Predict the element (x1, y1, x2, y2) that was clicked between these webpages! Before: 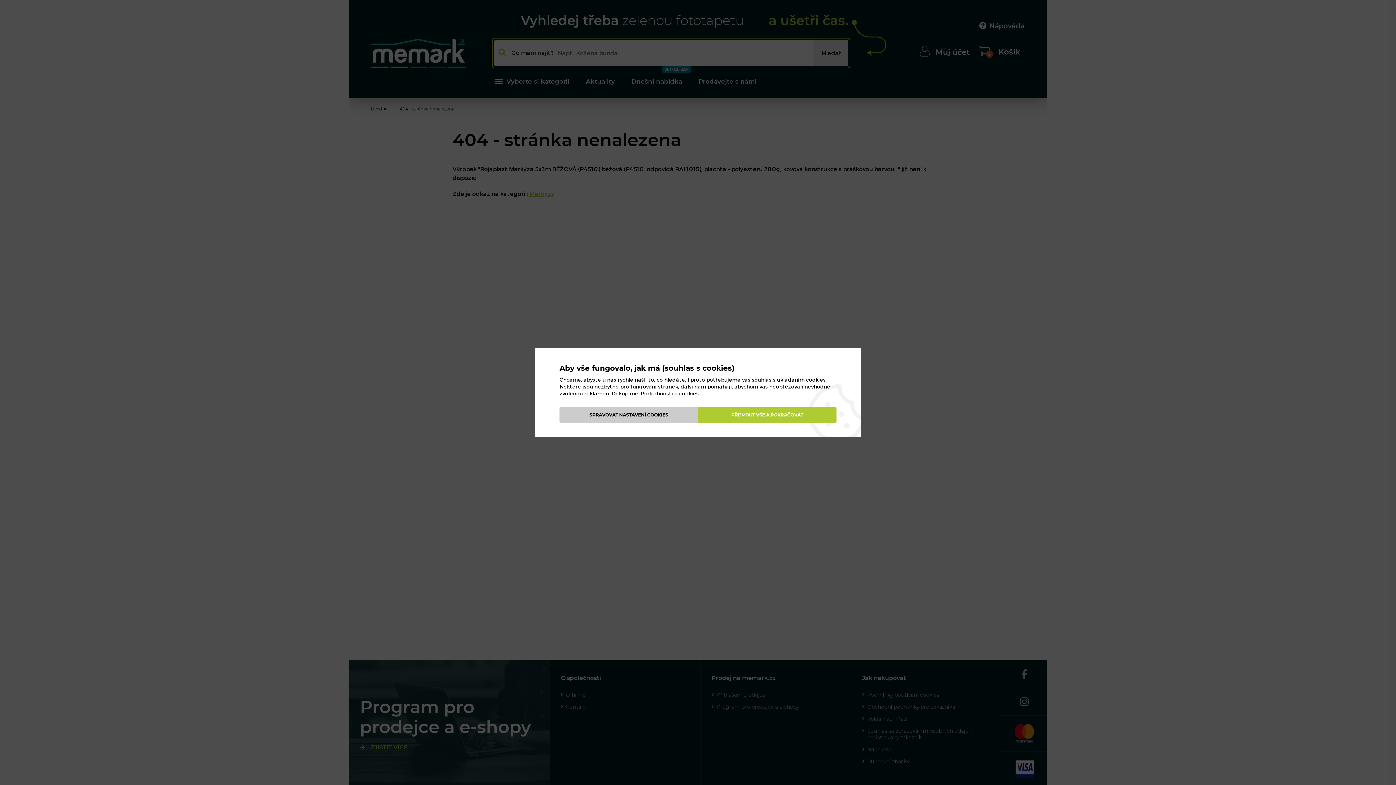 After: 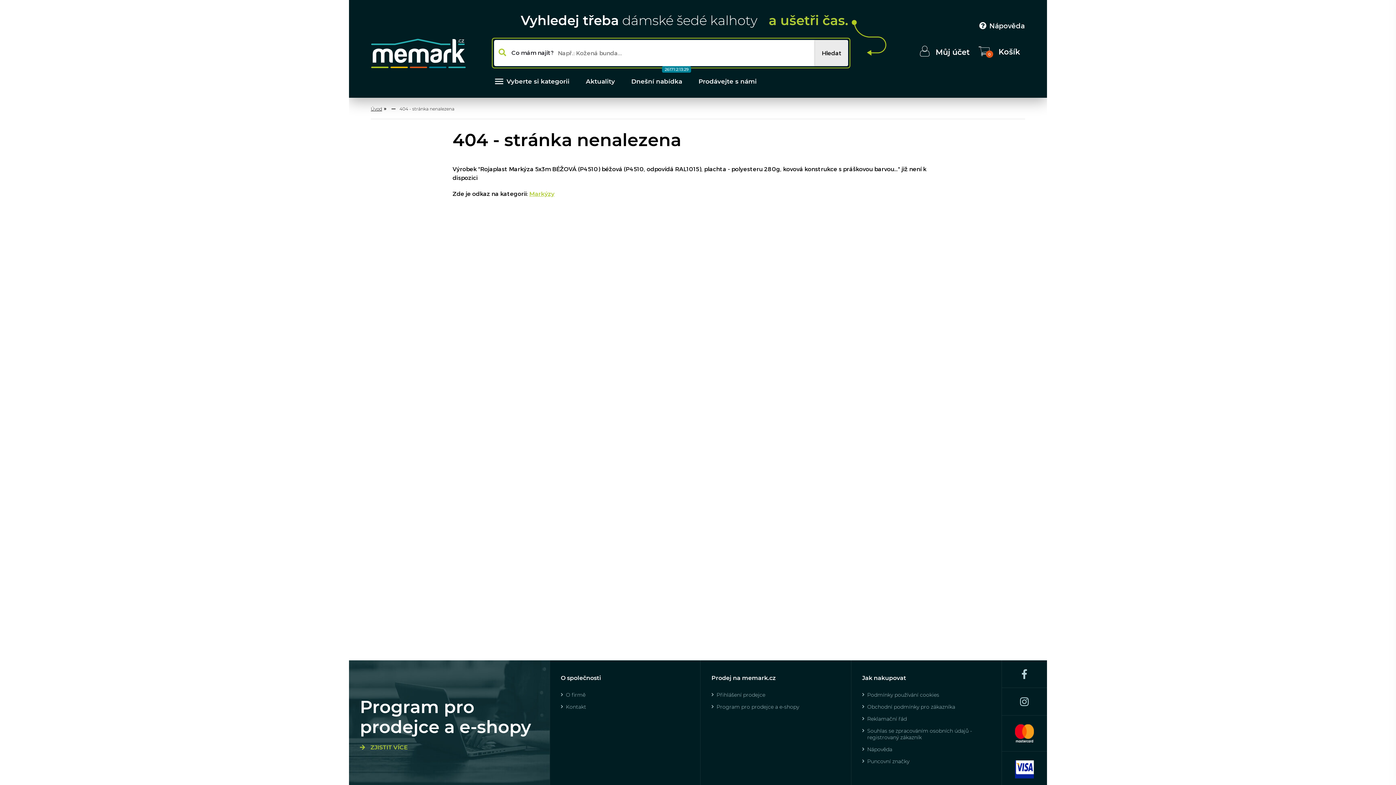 Action: label: PŘIJMOUT VŠE A POKRAČOVAT bbox: (698, 407, 836, 423)